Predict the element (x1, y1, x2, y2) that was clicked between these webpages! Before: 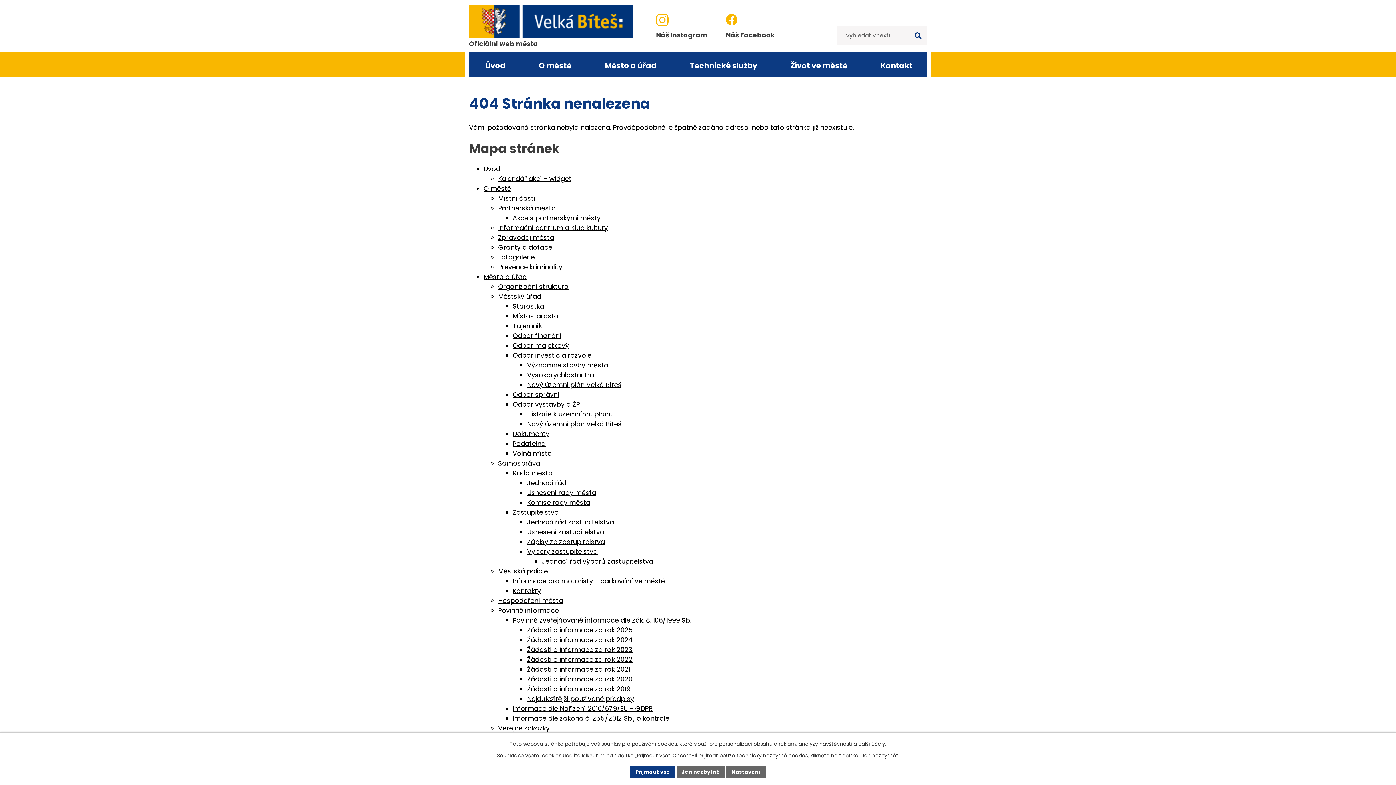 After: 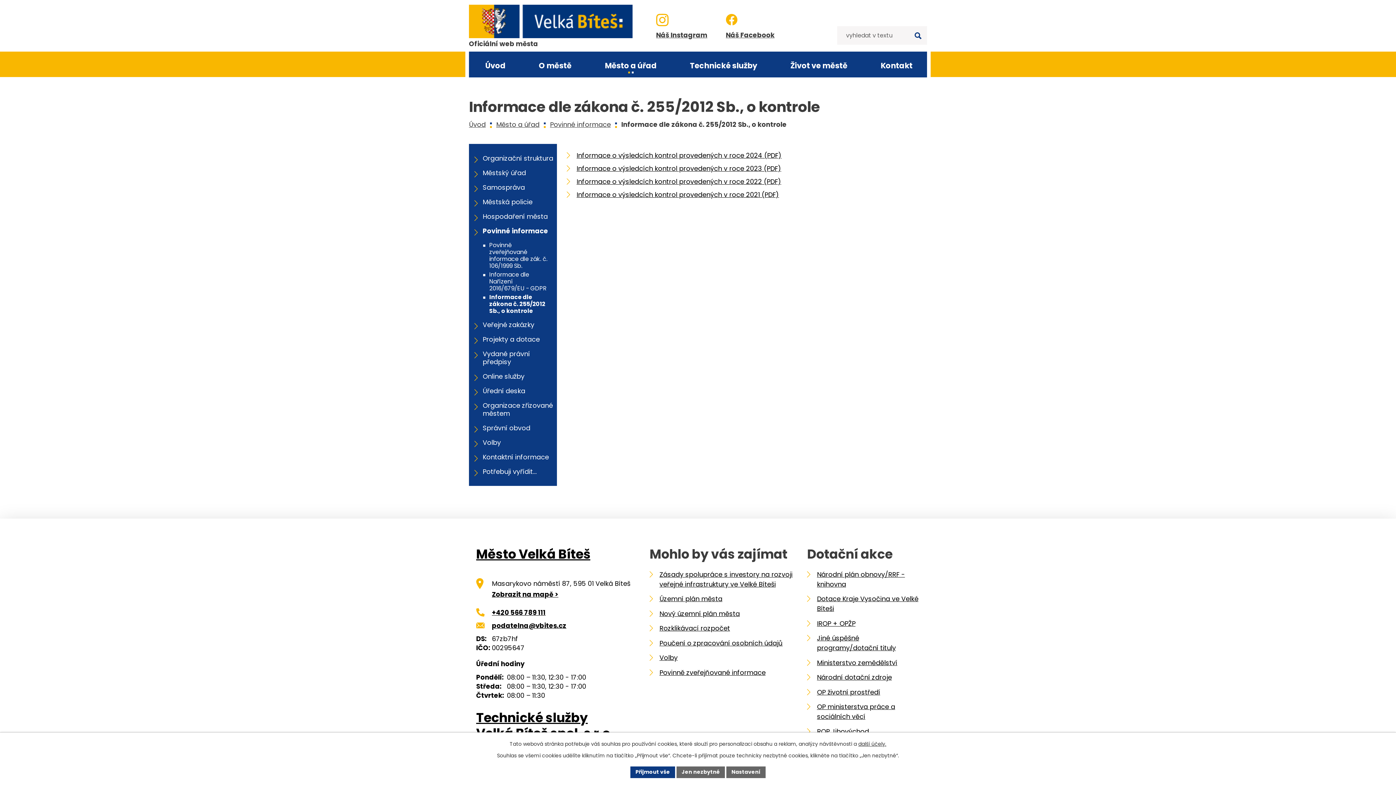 Action: label: Informace dle zákona č. 255/2012 Sb., o kontrole bbox: (512, 714, 669, 723)